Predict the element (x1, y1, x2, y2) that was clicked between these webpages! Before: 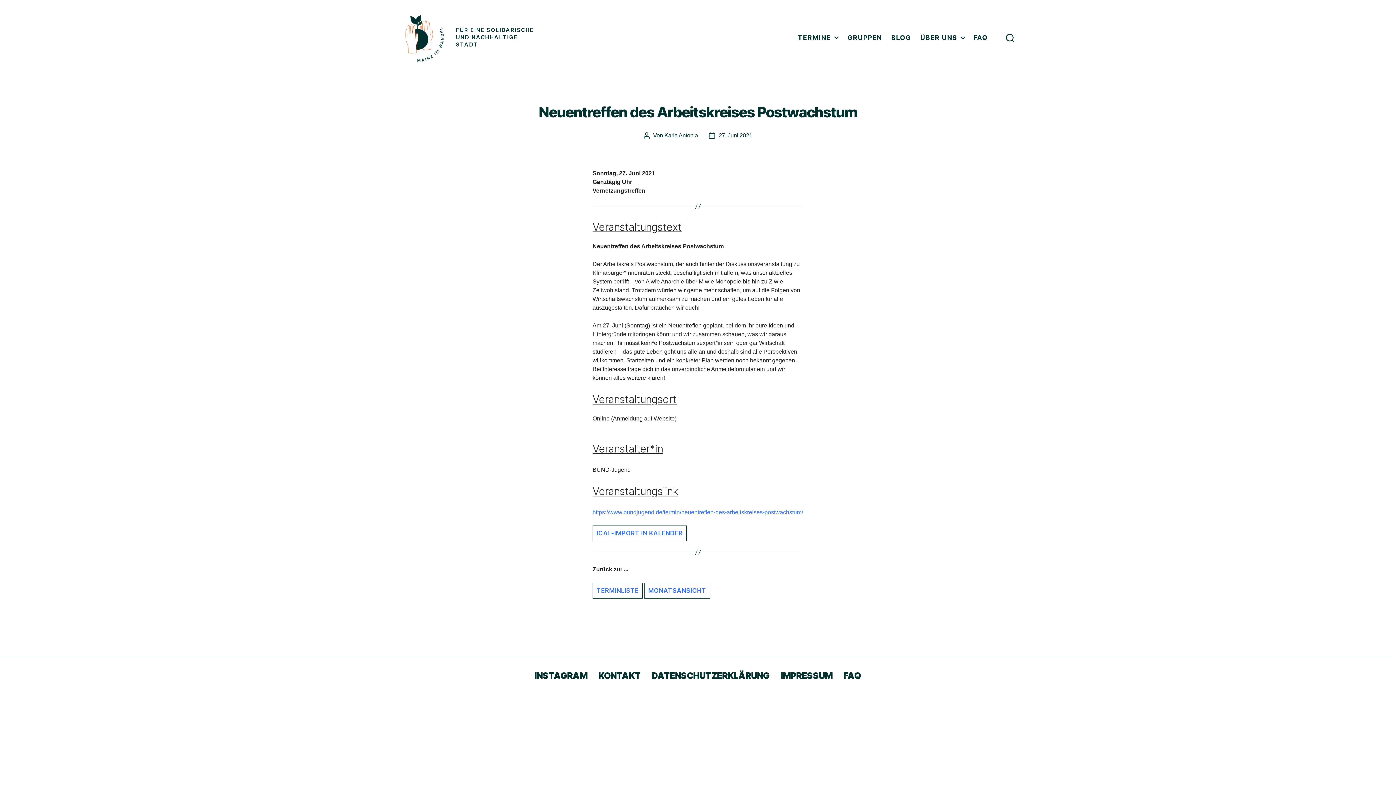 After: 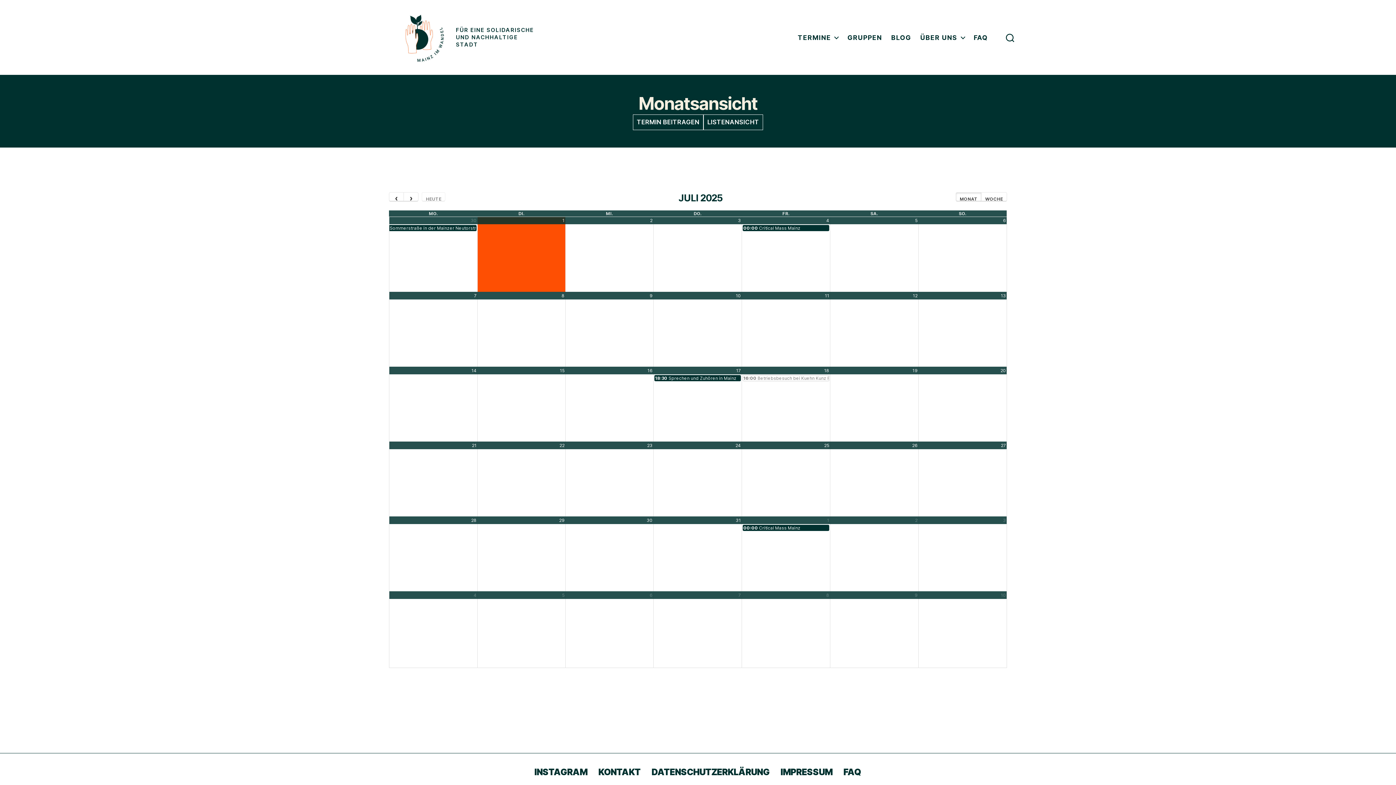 Action: label: MONATSANSICHT bbox: (648, 587, 706, 594)